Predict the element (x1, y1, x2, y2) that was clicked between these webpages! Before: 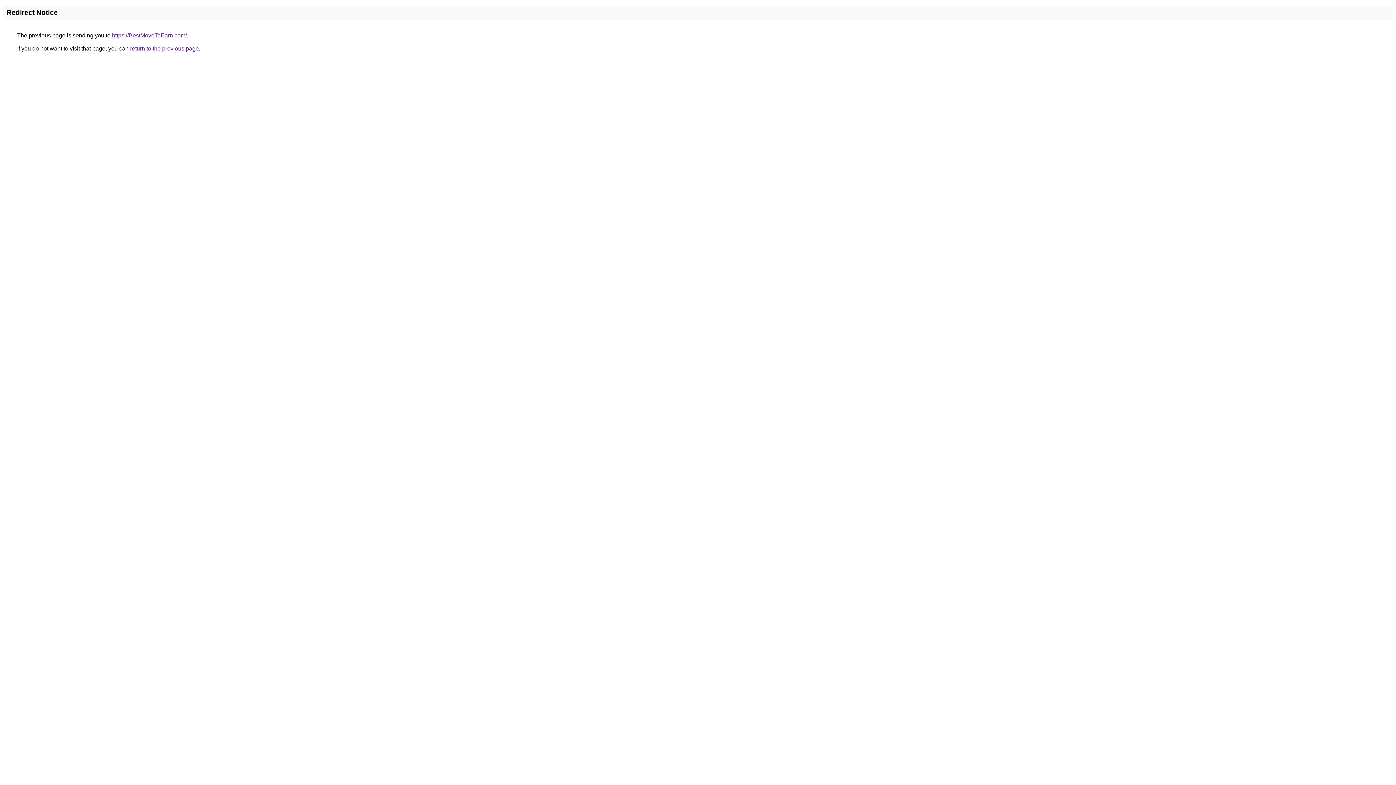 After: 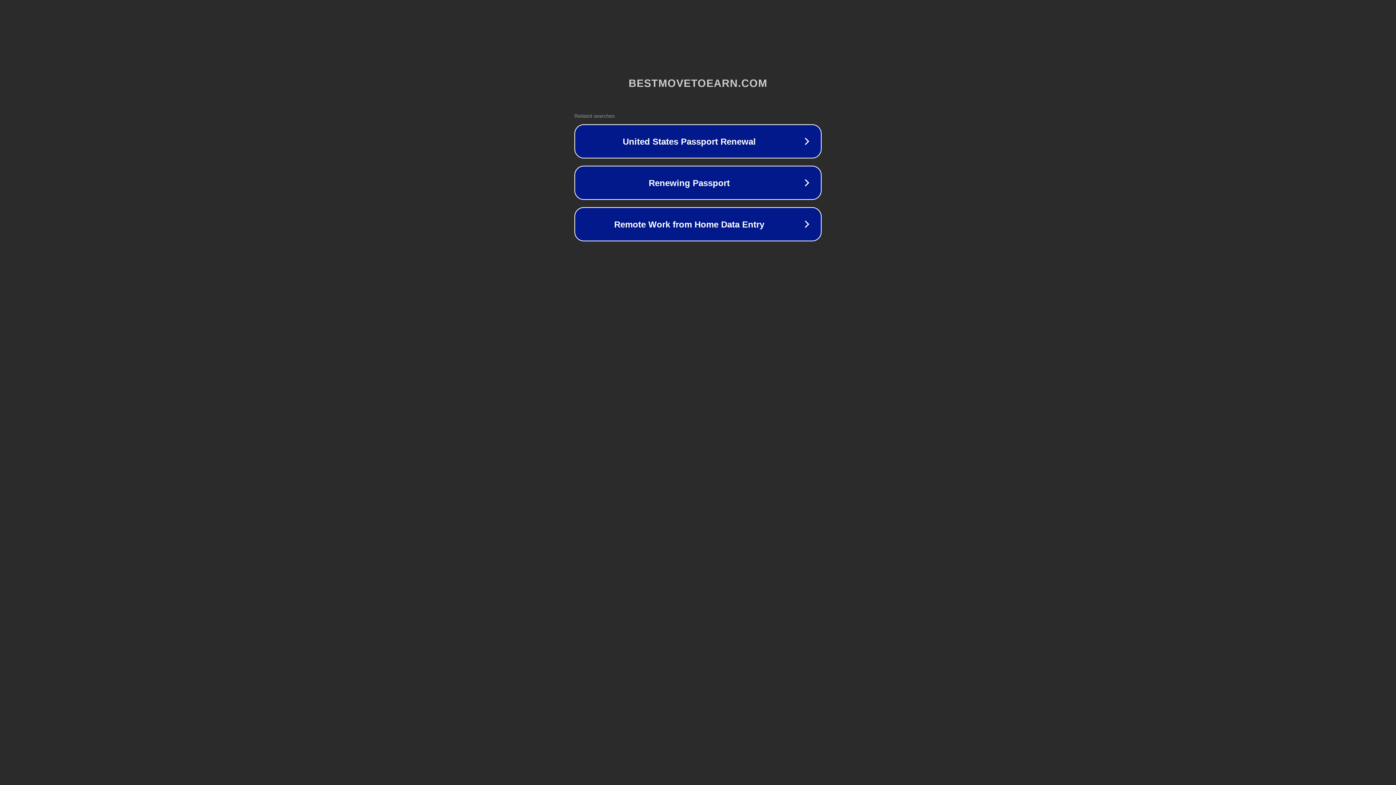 Action: label: https://BestMoveToEarn.com/ bbox: (112, 32, 186, 38)